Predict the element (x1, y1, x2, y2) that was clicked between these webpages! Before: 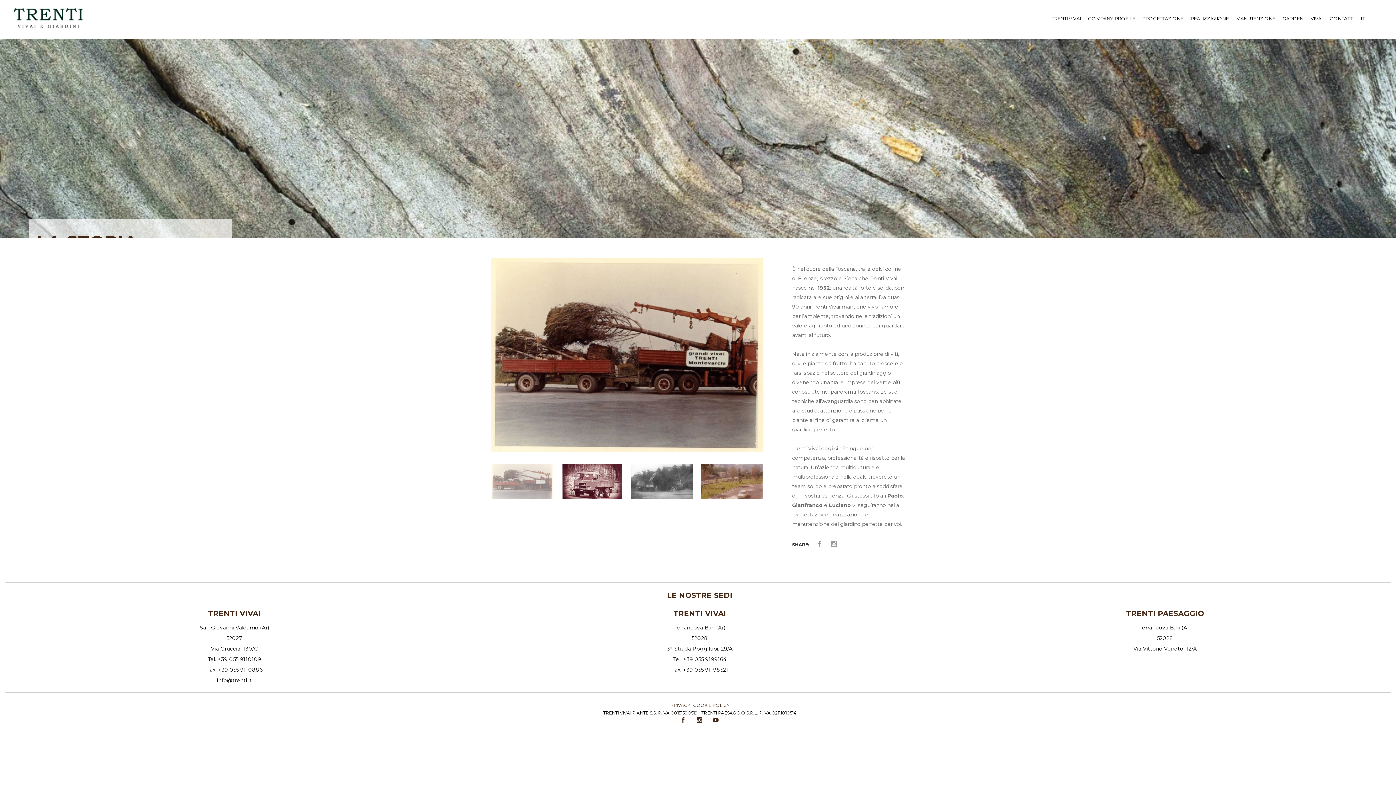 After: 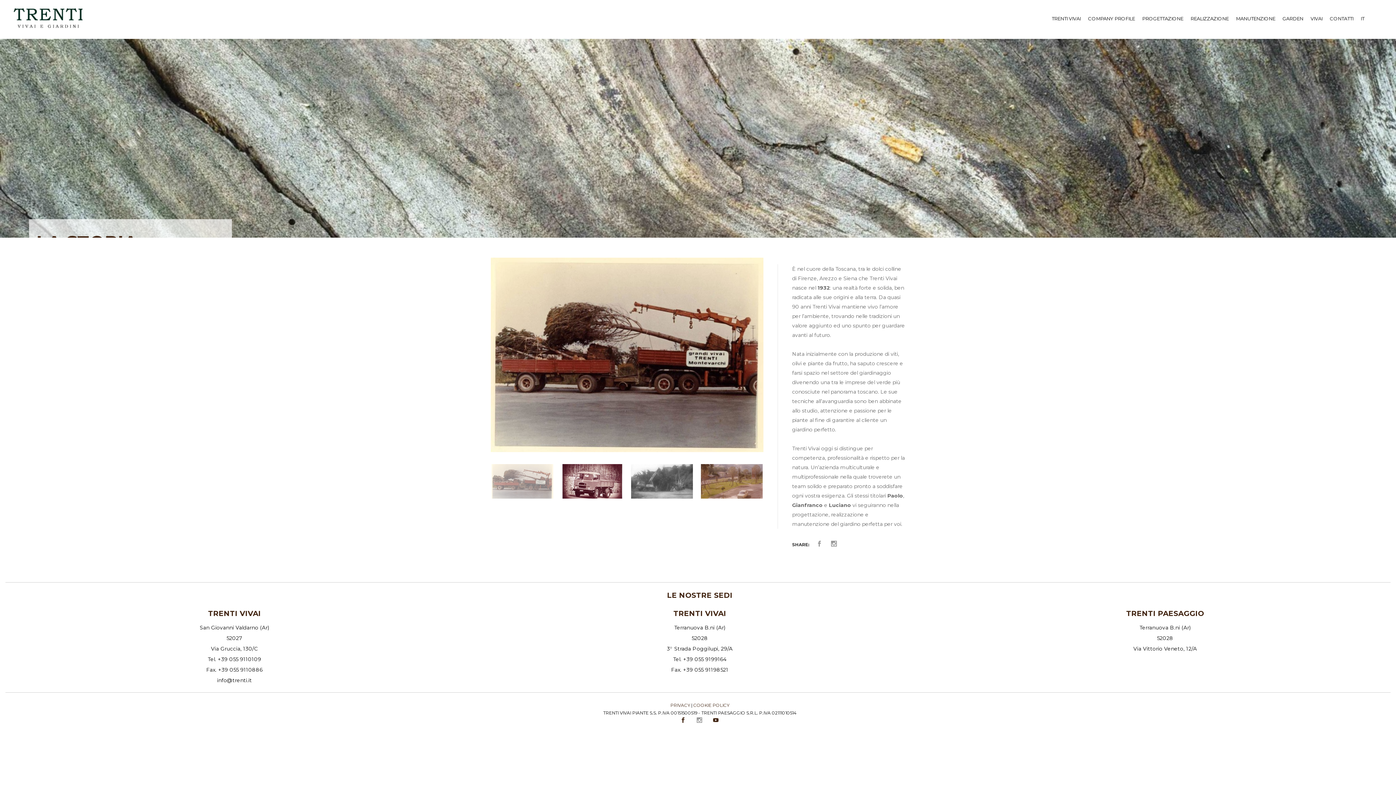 Action: label:   bbox: (696, 717, 703, 724)